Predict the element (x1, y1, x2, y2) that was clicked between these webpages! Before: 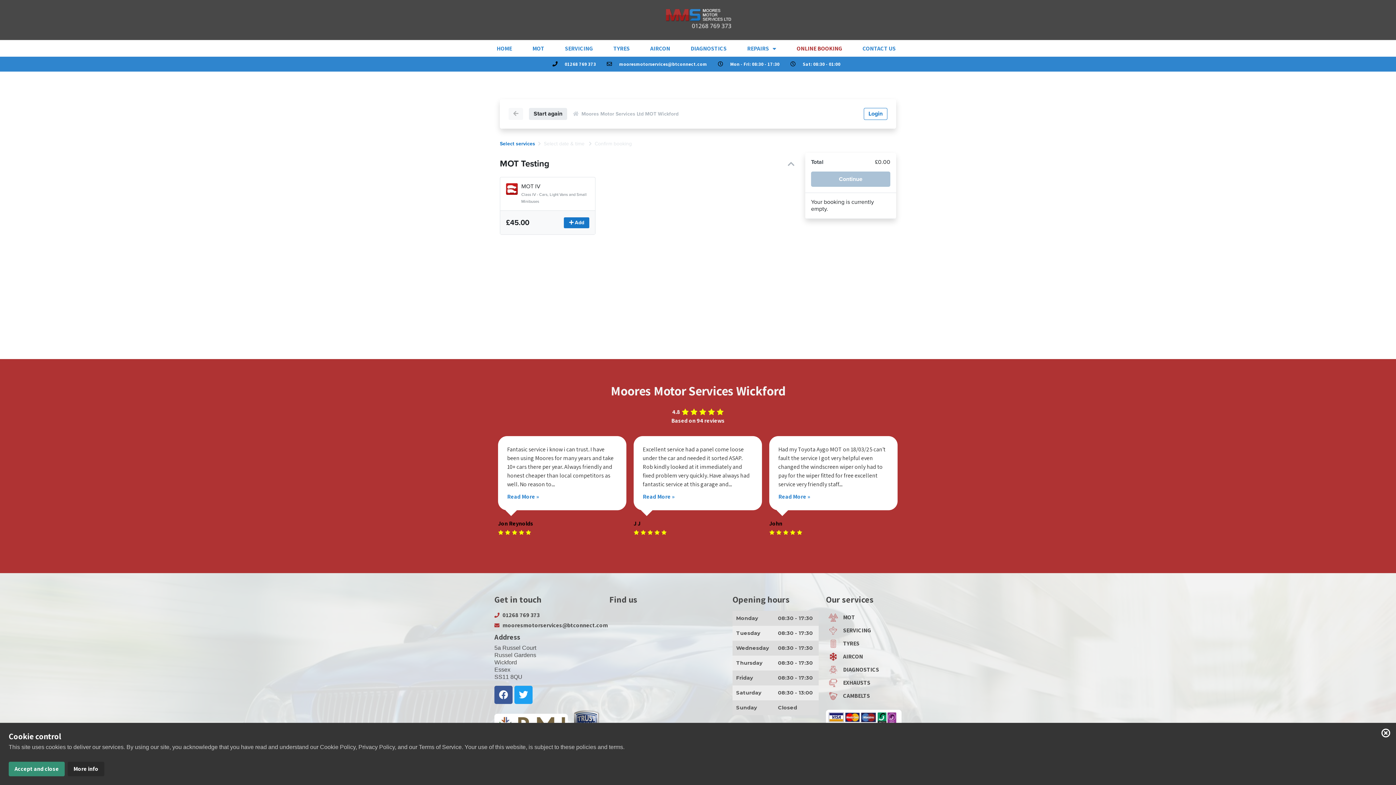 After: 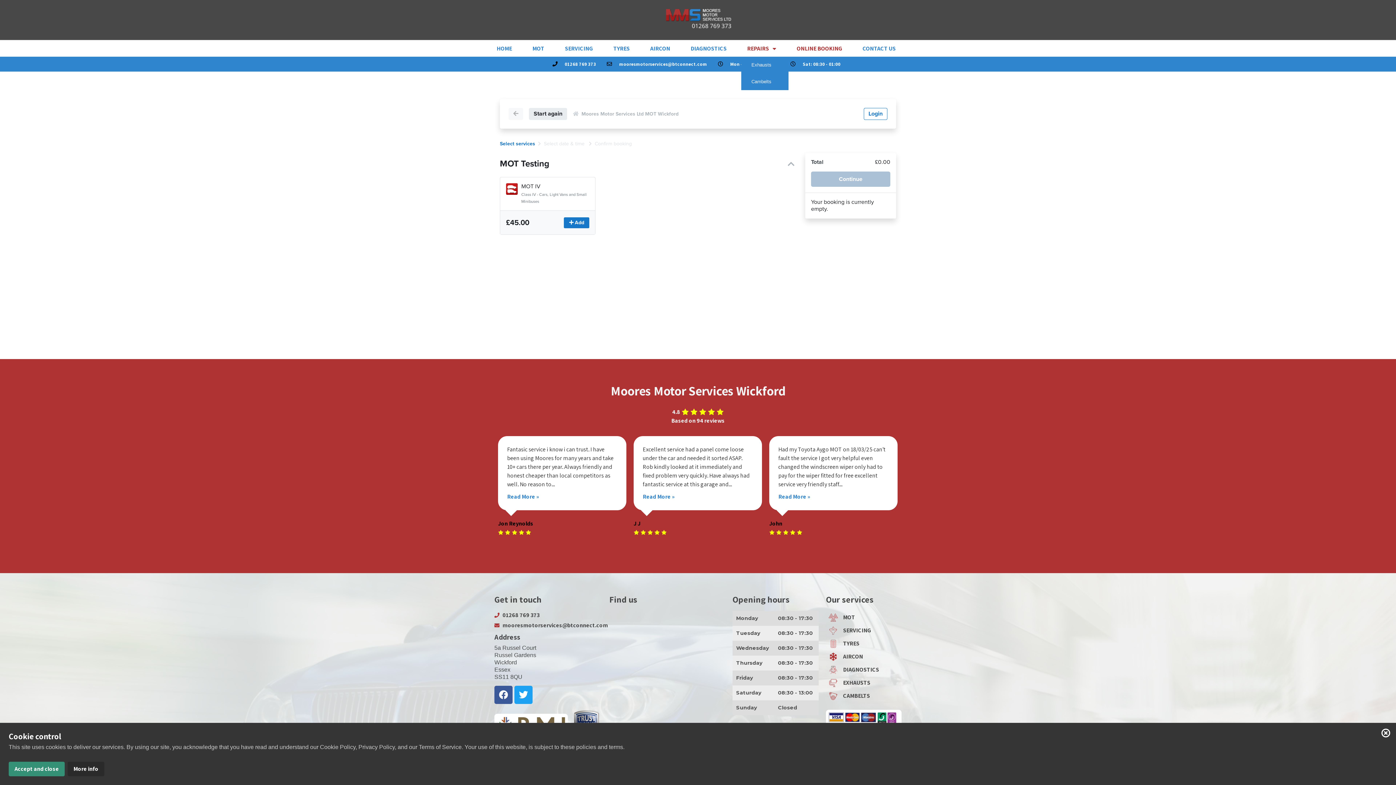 Action: bbox: (741, 40, 782, 56) label: REPAIRS